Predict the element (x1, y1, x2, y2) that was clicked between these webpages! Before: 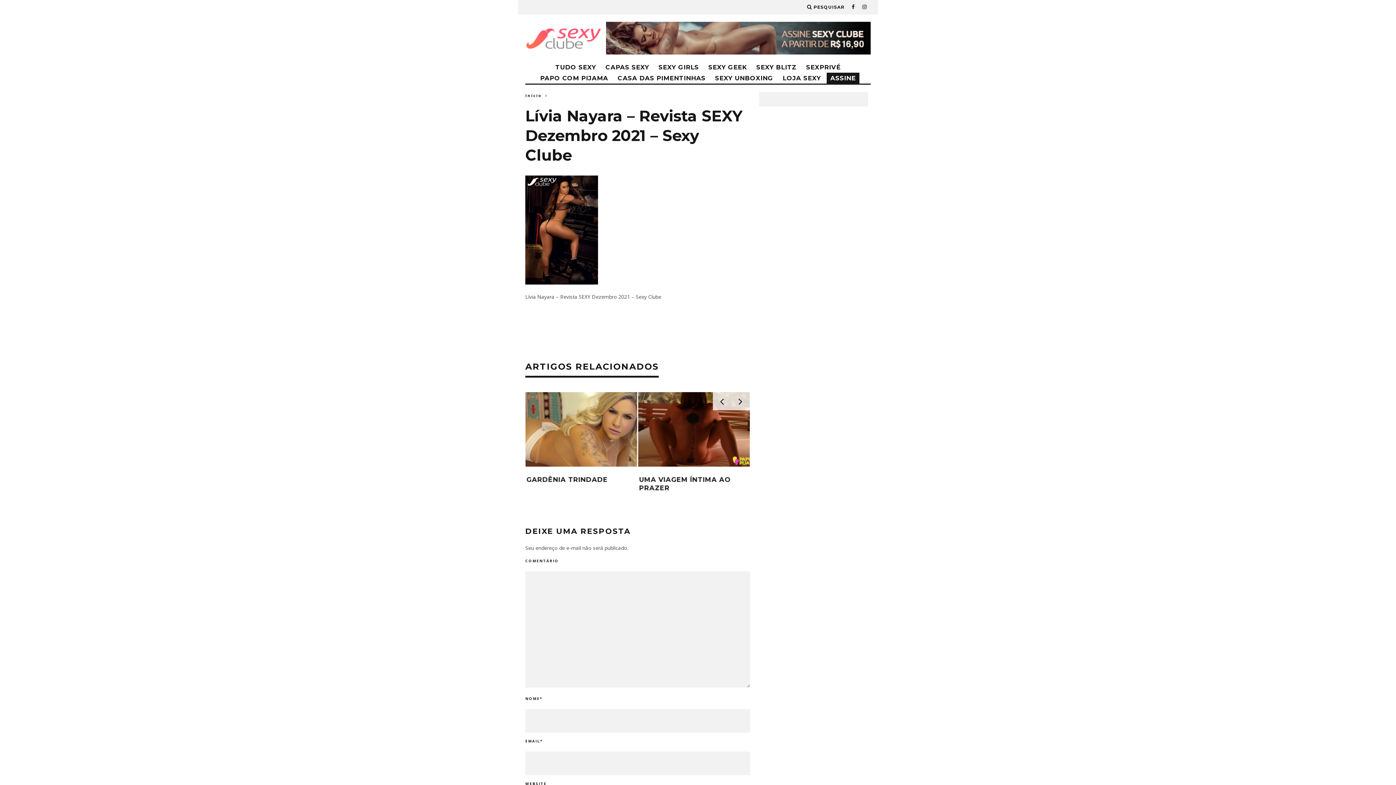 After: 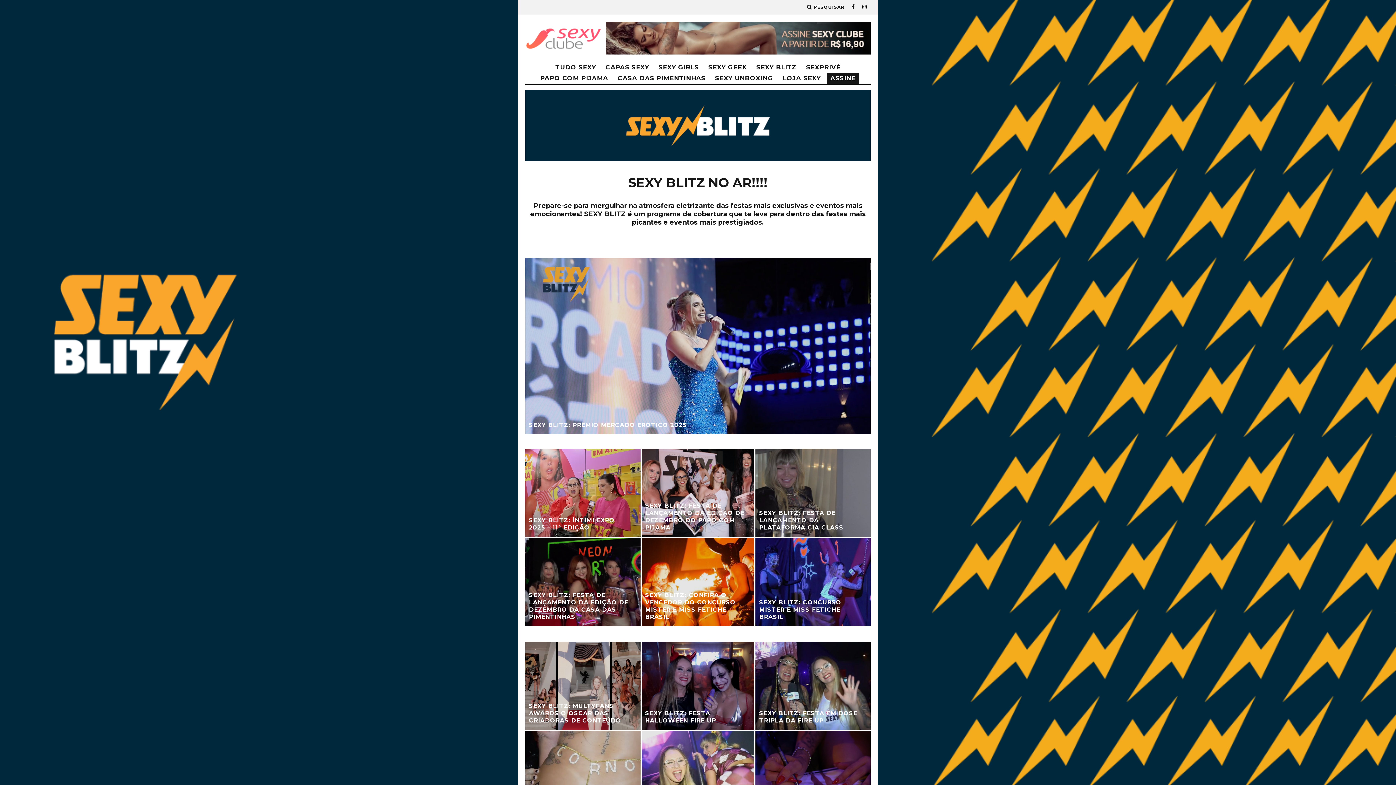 Action: label: SEXY BLITZ bbox: (752, 61, 800, 72)